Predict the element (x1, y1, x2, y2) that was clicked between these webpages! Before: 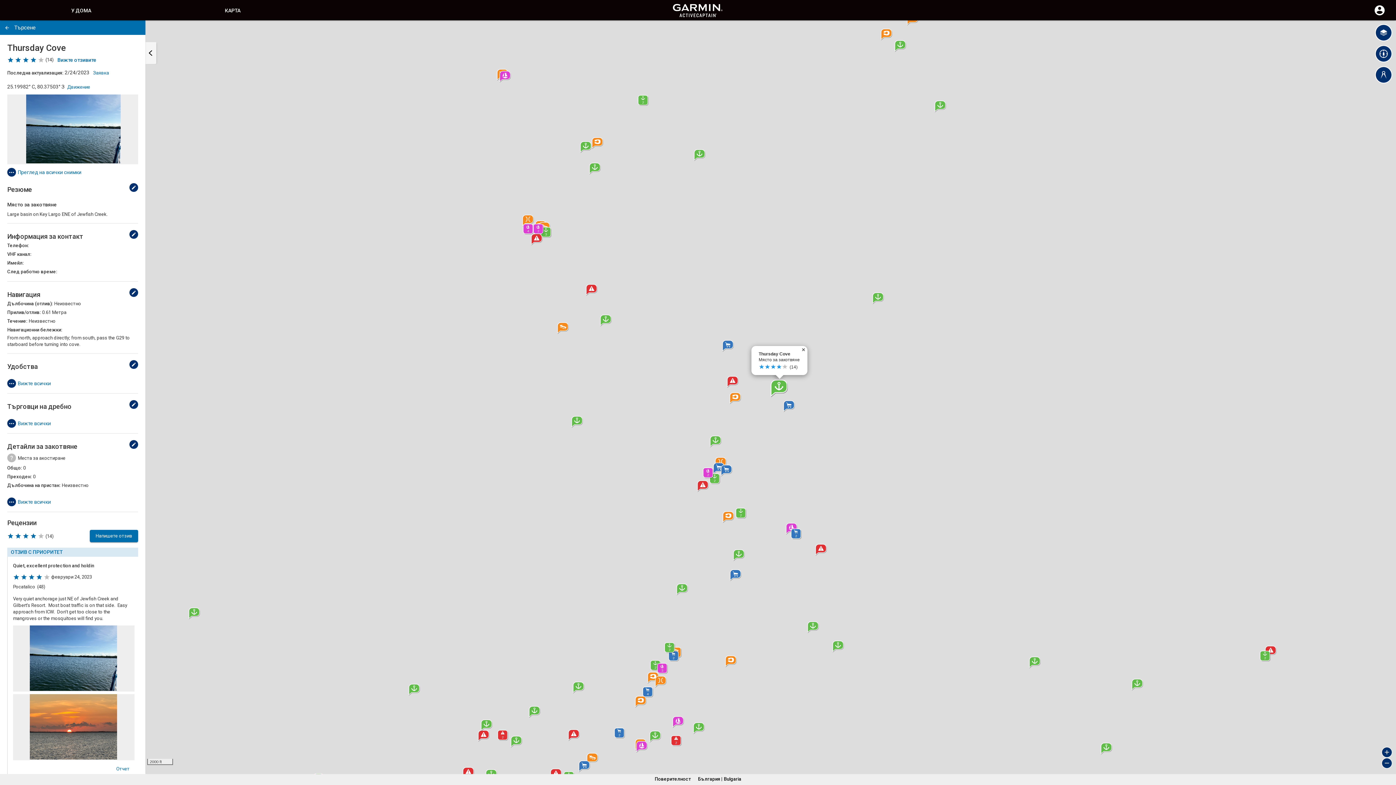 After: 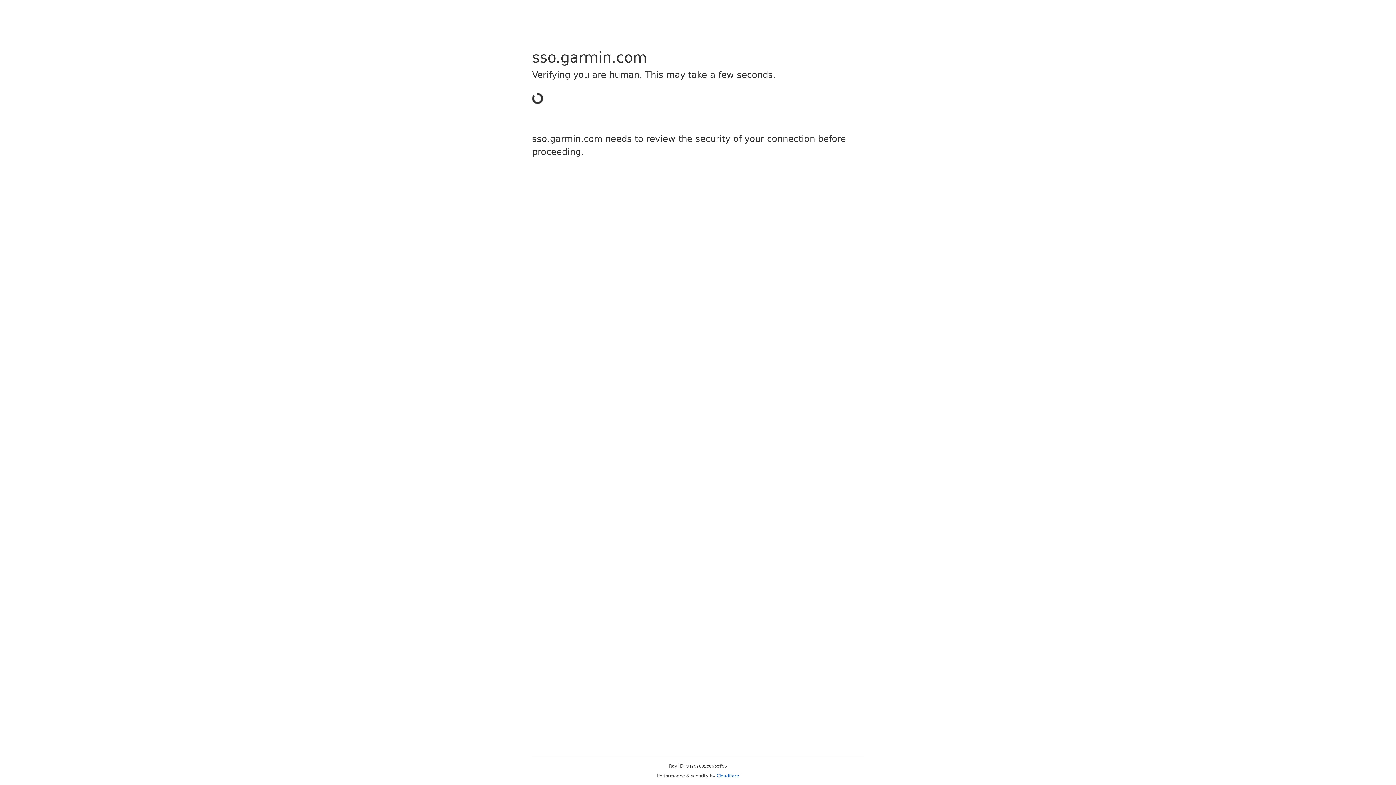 Action: bbox: (1369, 11, 1390, 17) label: Влизане